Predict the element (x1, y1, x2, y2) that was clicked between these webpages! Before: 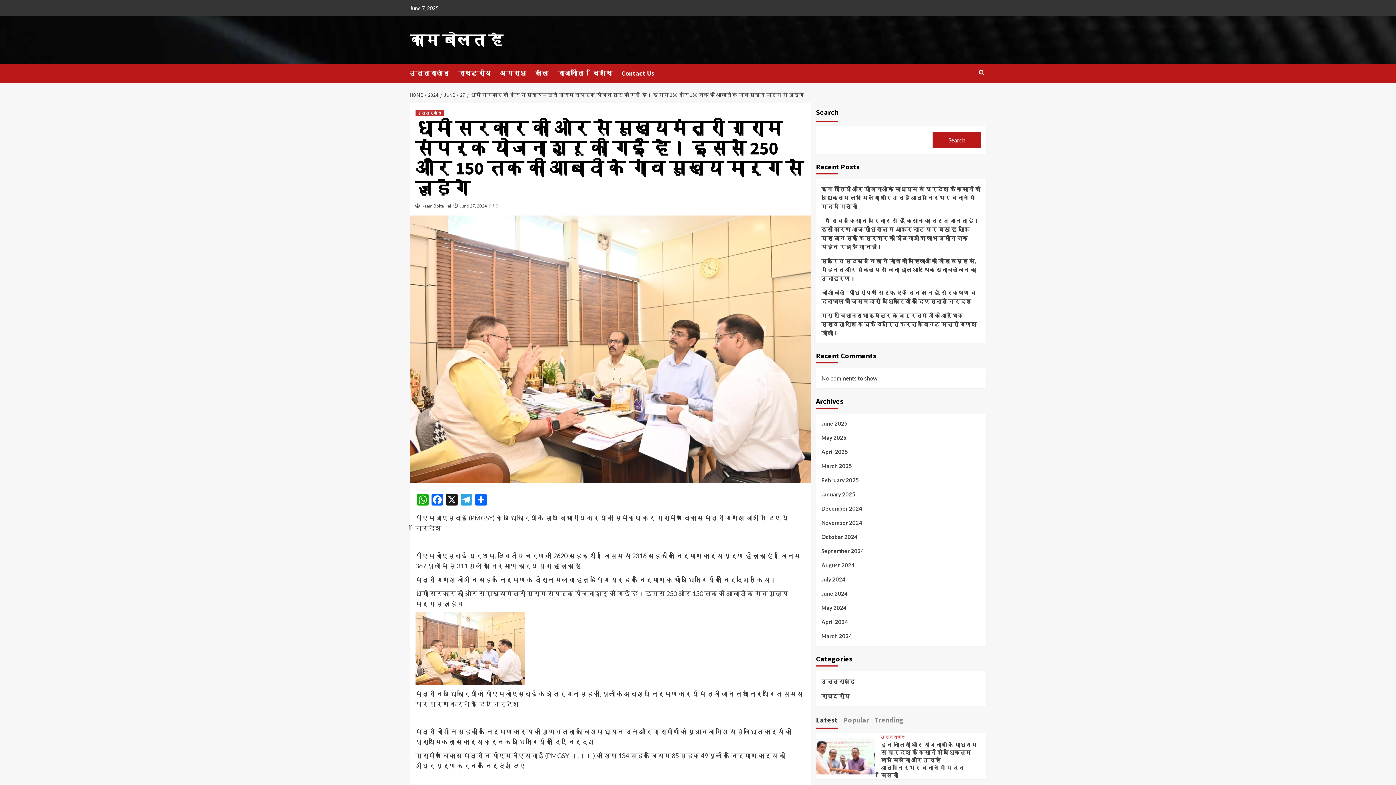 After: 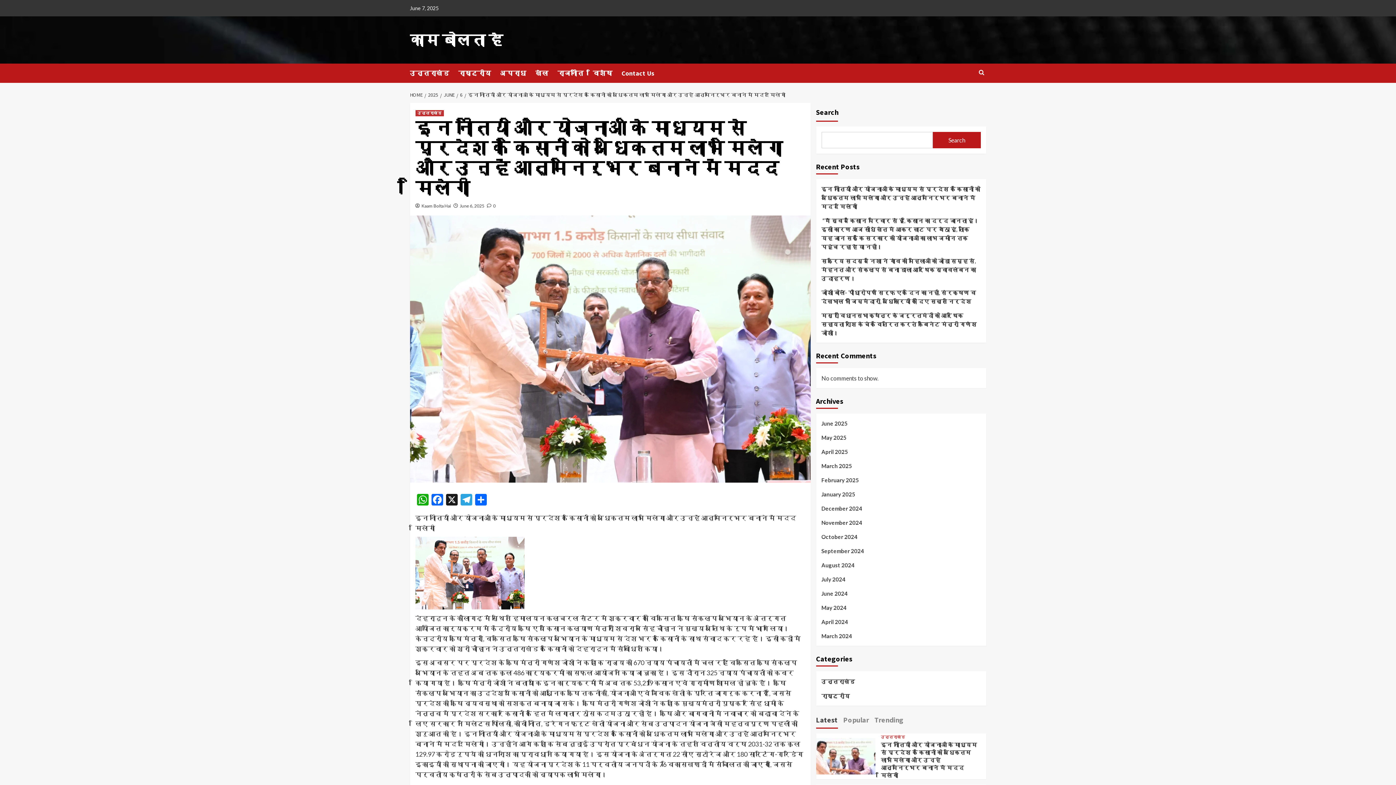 Action: bbox: (821, 184, 980, 216) label: इन नीतियों और योजनाओं के माध्यम से प्रदेश के किसानों को अधिकतम लाभ मिलेगा और उन्हें आत्मनिर्भर बनाने में मदद मिलेगी